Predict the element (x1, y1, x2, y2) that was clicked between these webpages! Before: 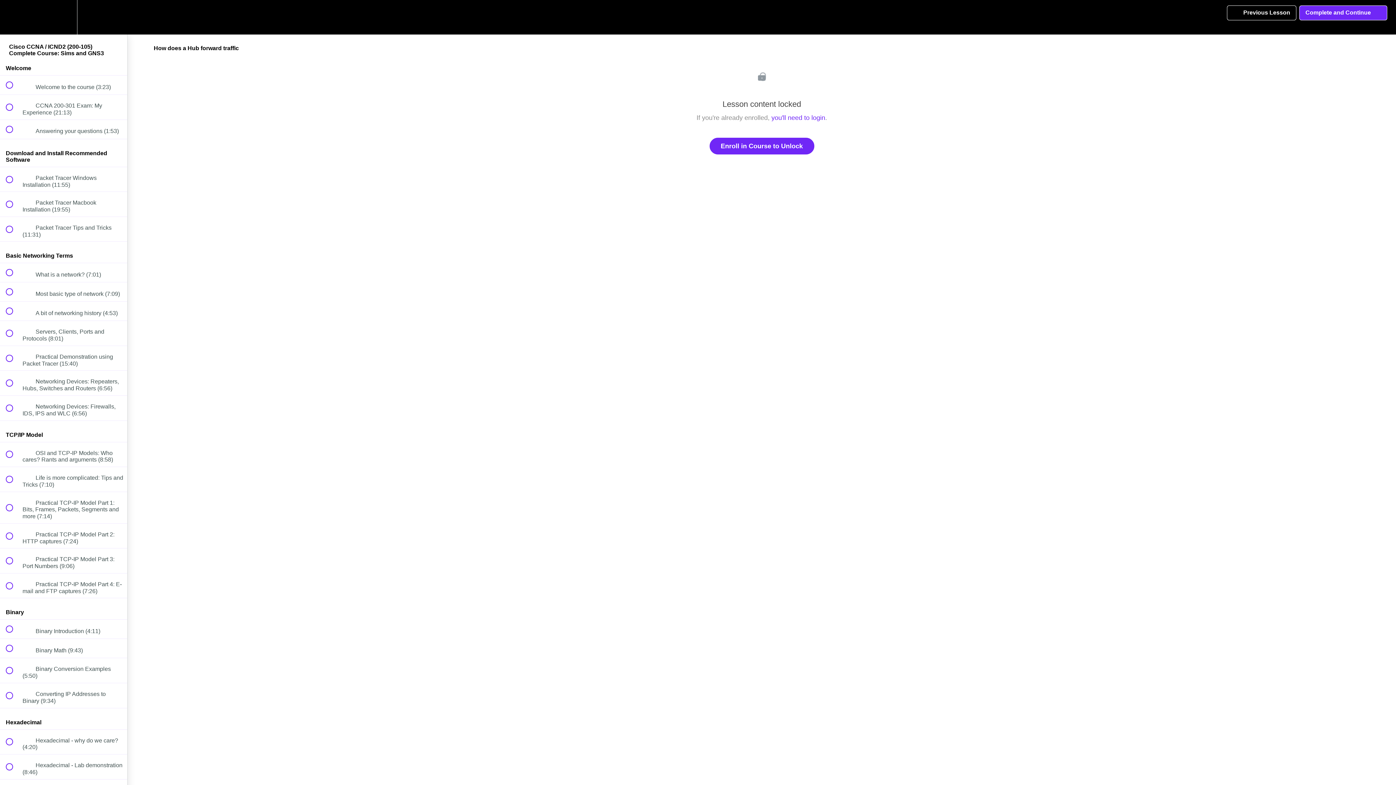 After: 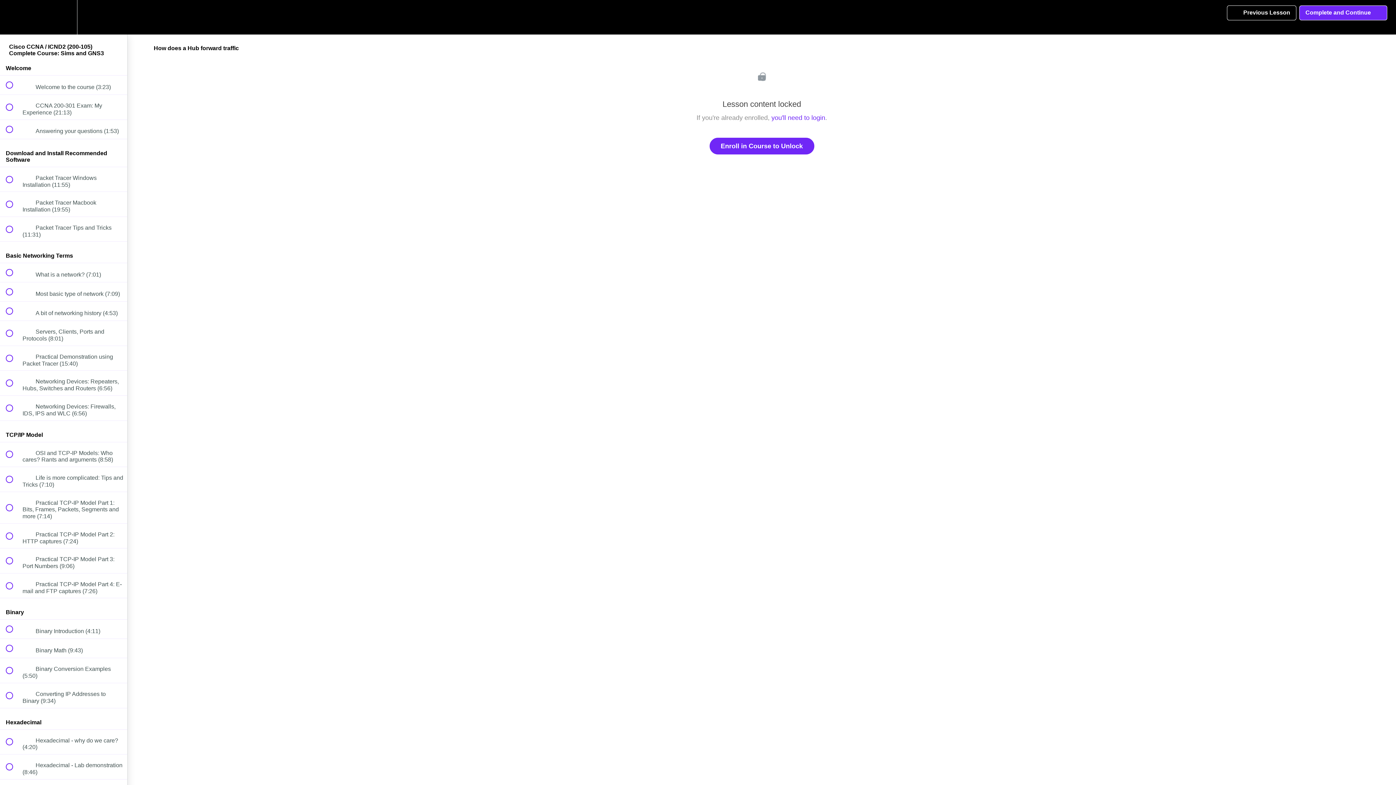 Action: label: Settings Menu bbox: (50, 0, 76, 34)